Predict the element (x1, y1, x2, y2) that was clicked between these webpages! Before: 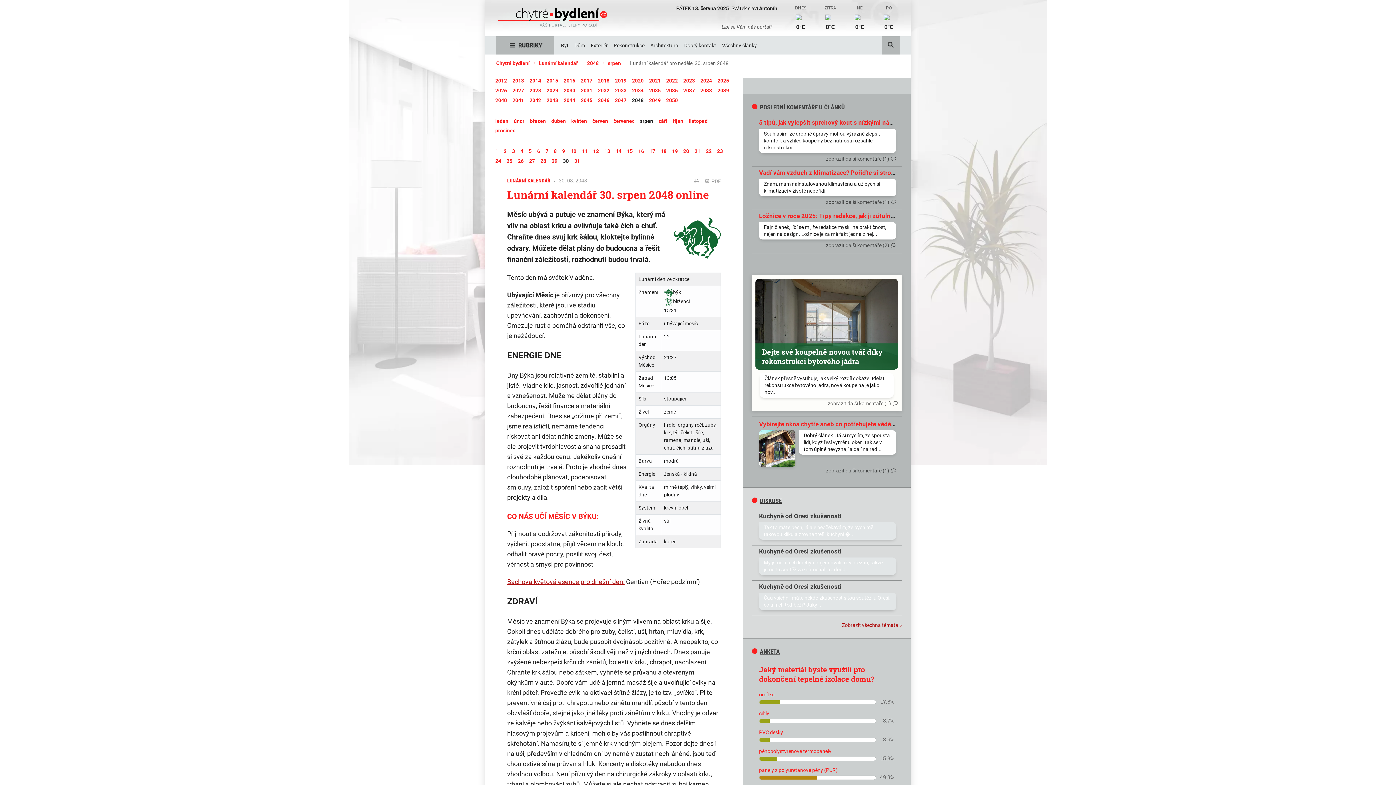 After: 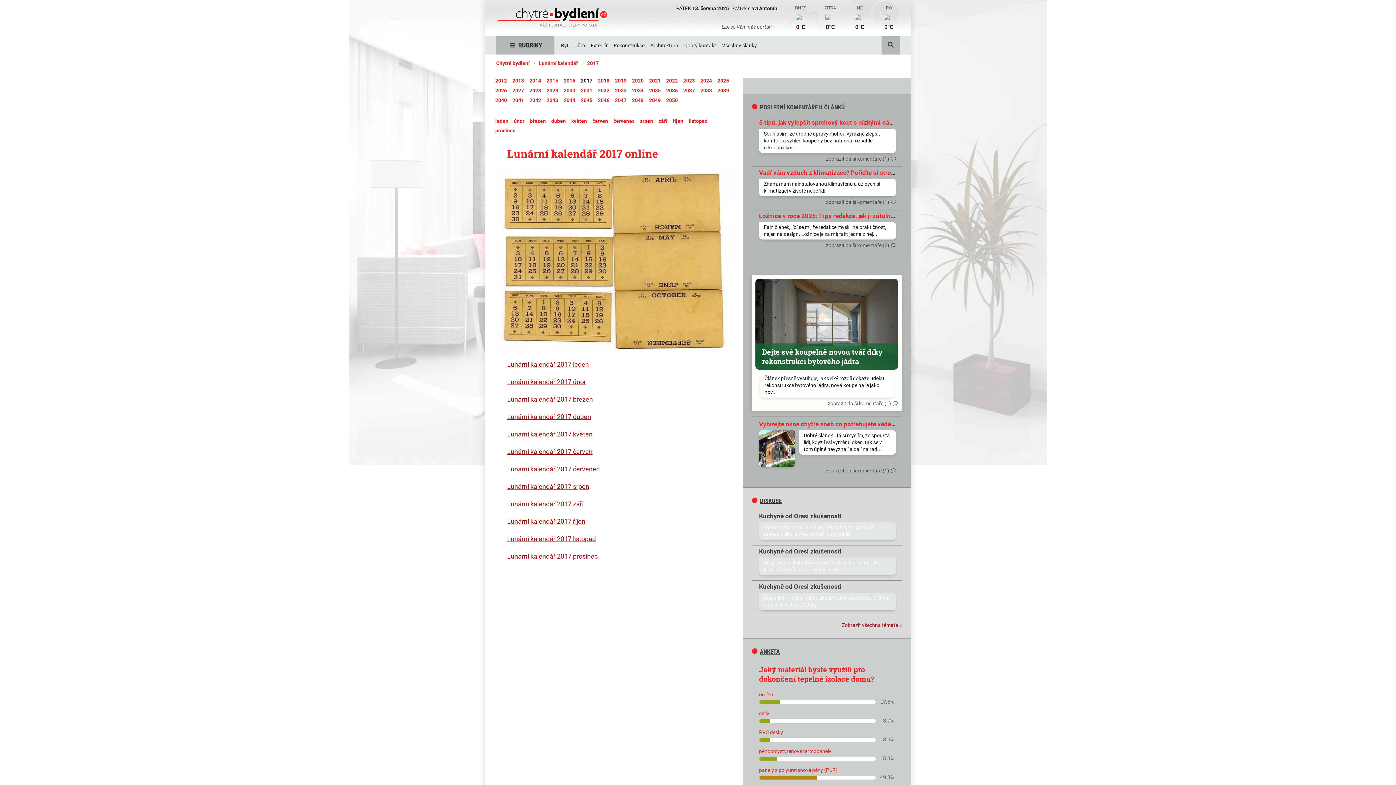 Action: bbox: (580, 77, 592, 83) label: 2017